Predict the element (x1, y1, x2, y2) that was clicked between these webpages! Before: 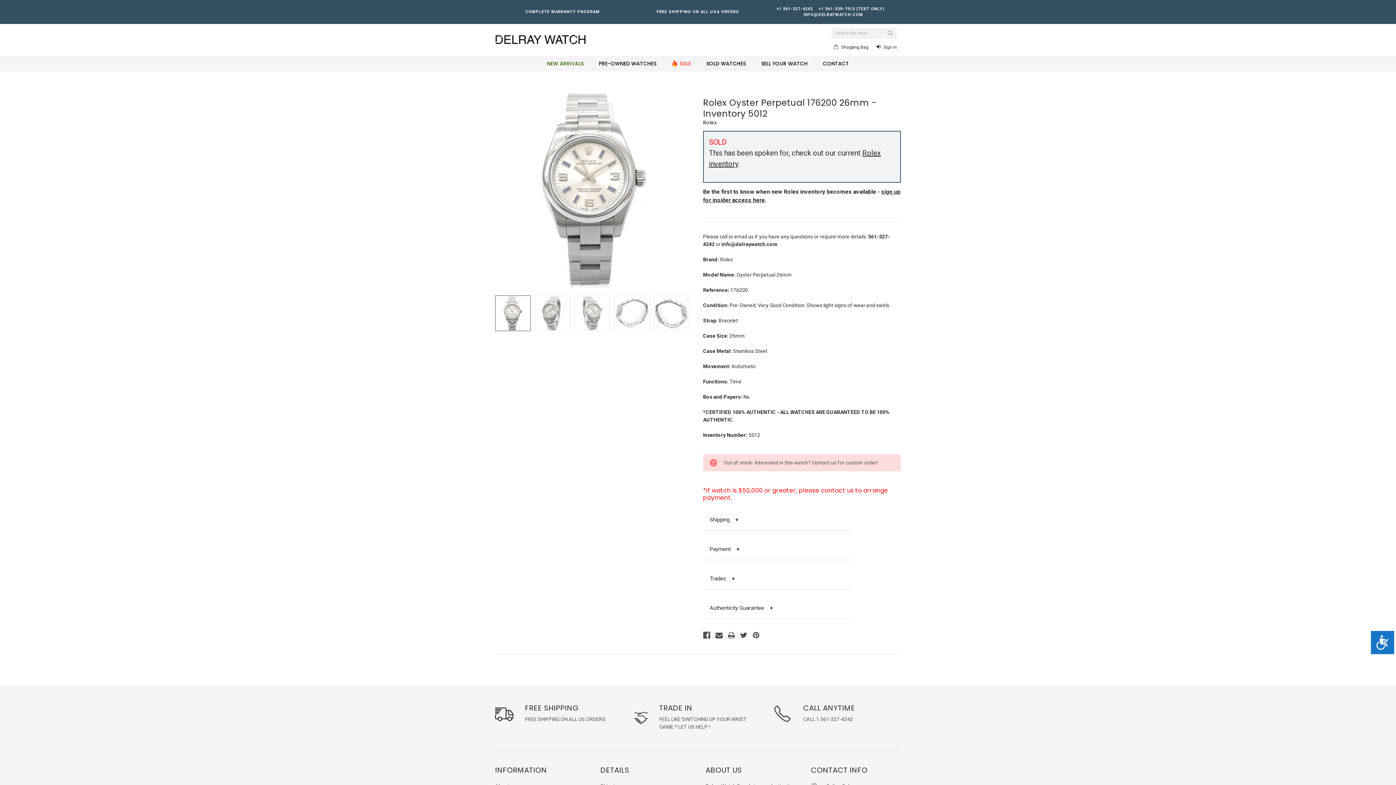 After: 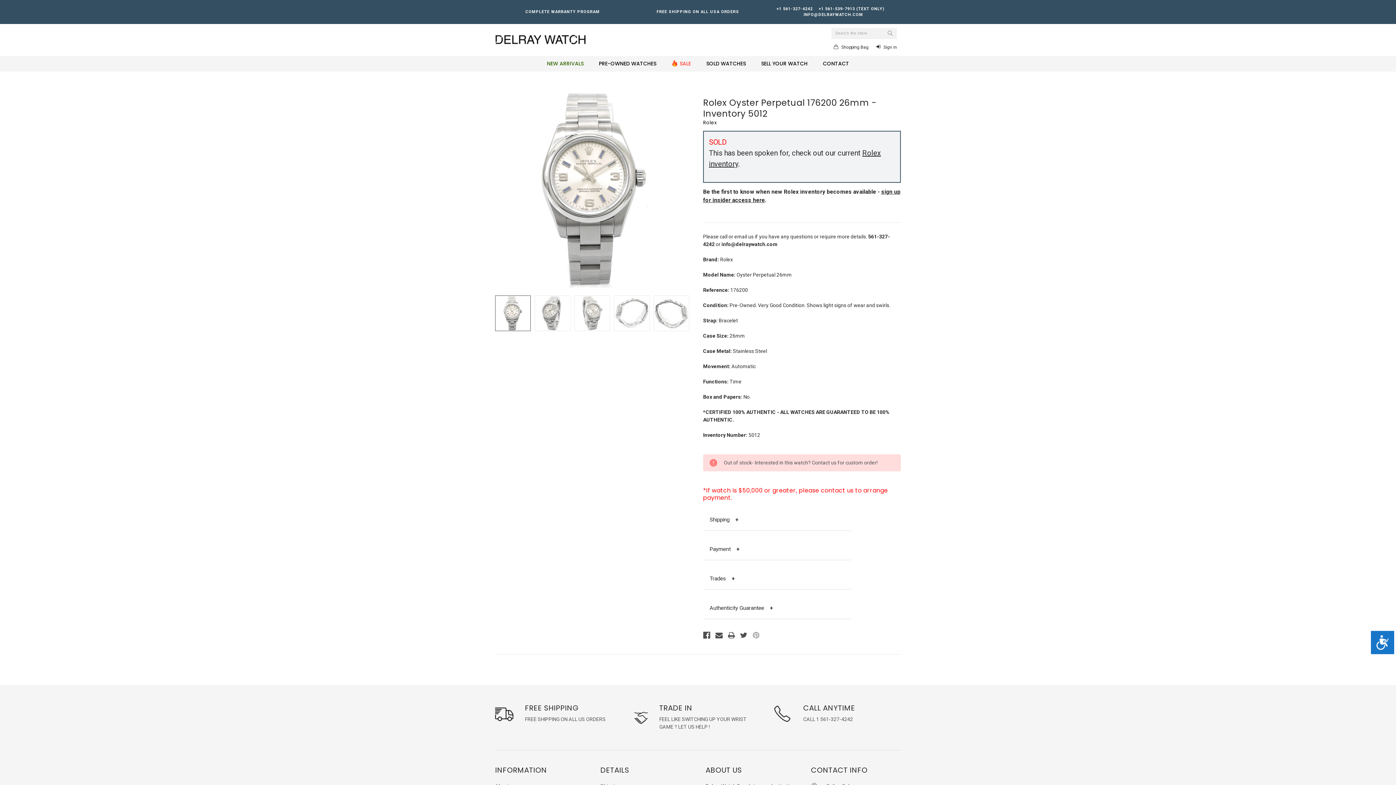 Action: bbox: (752, 631, 759, 639)